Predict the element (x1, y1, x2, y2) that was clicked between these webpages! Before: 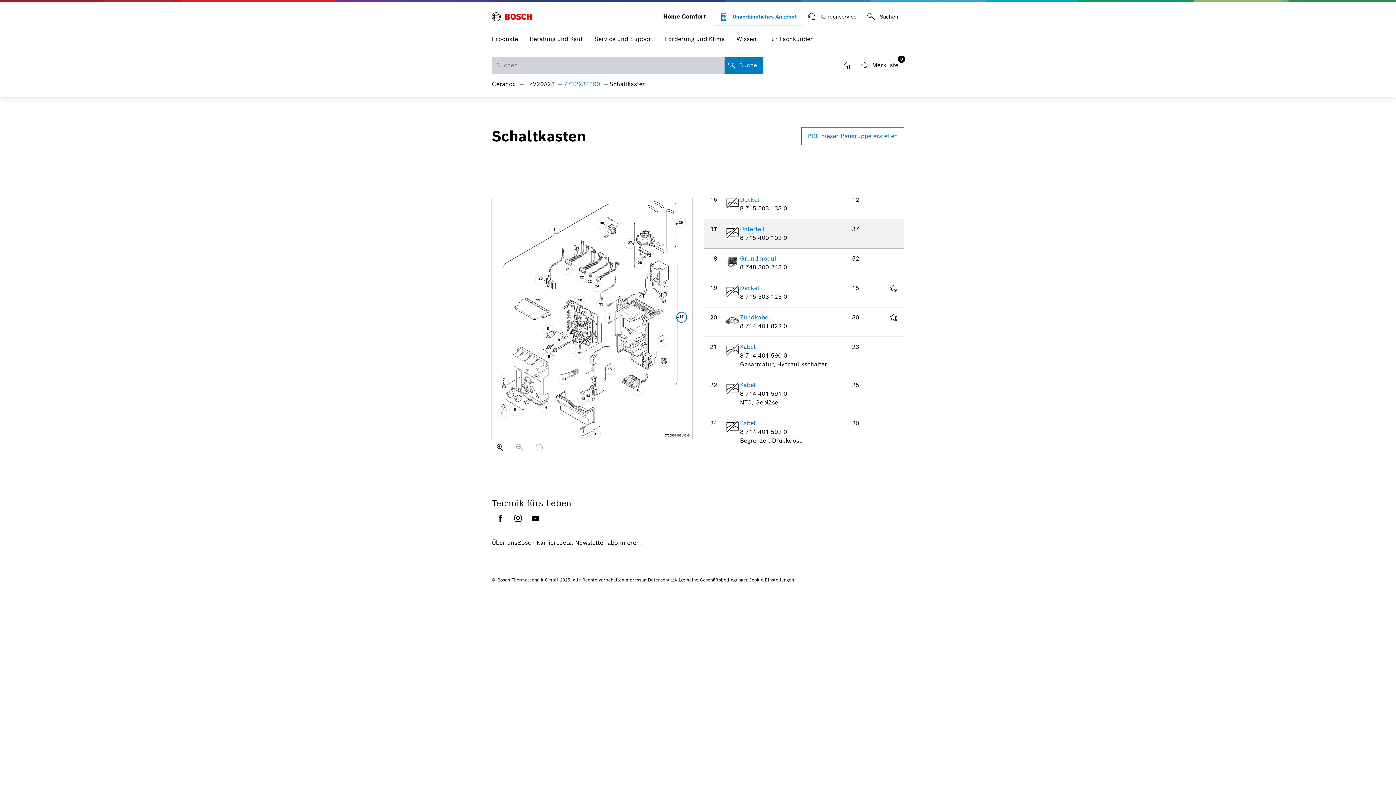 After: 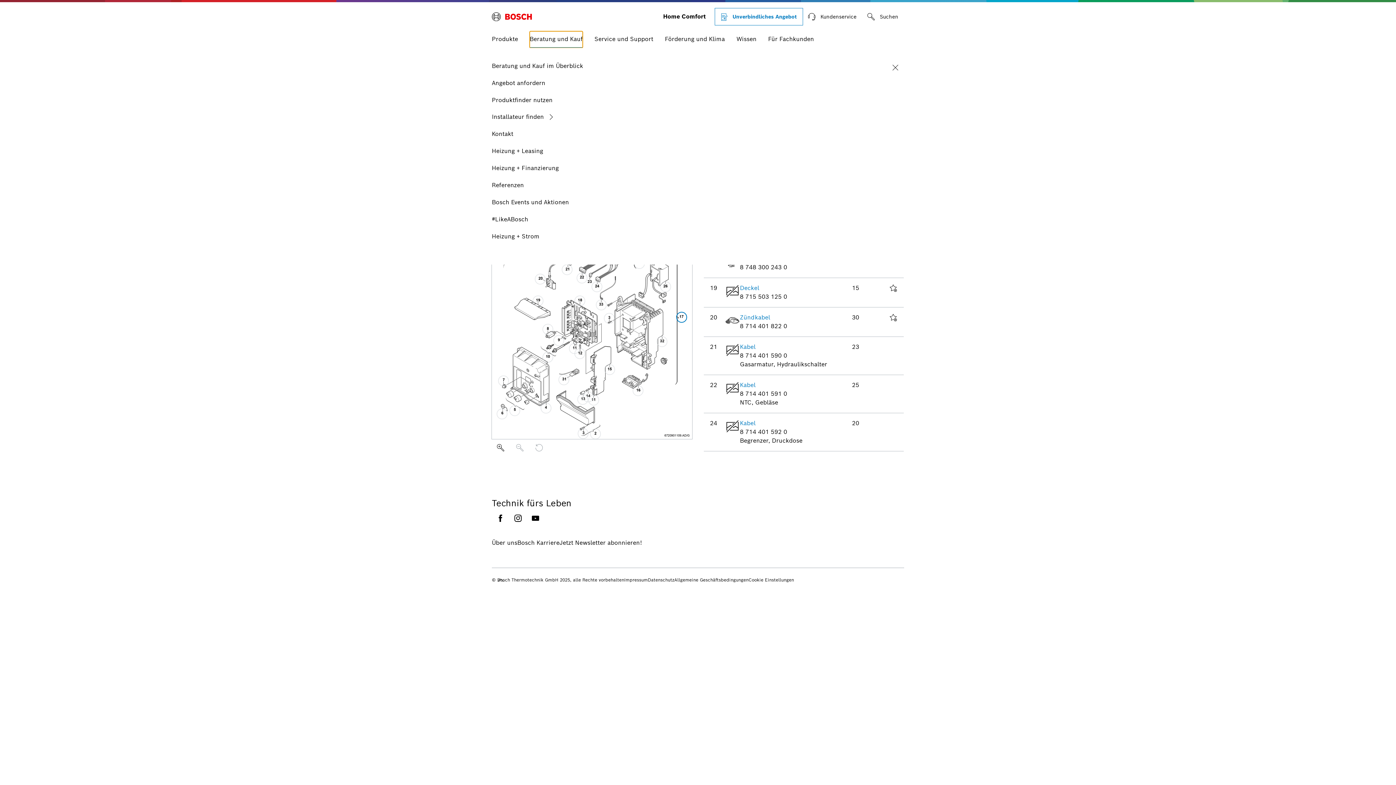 Action: bbox: (529, 31, 582, 48) label: Beratung und Kauf